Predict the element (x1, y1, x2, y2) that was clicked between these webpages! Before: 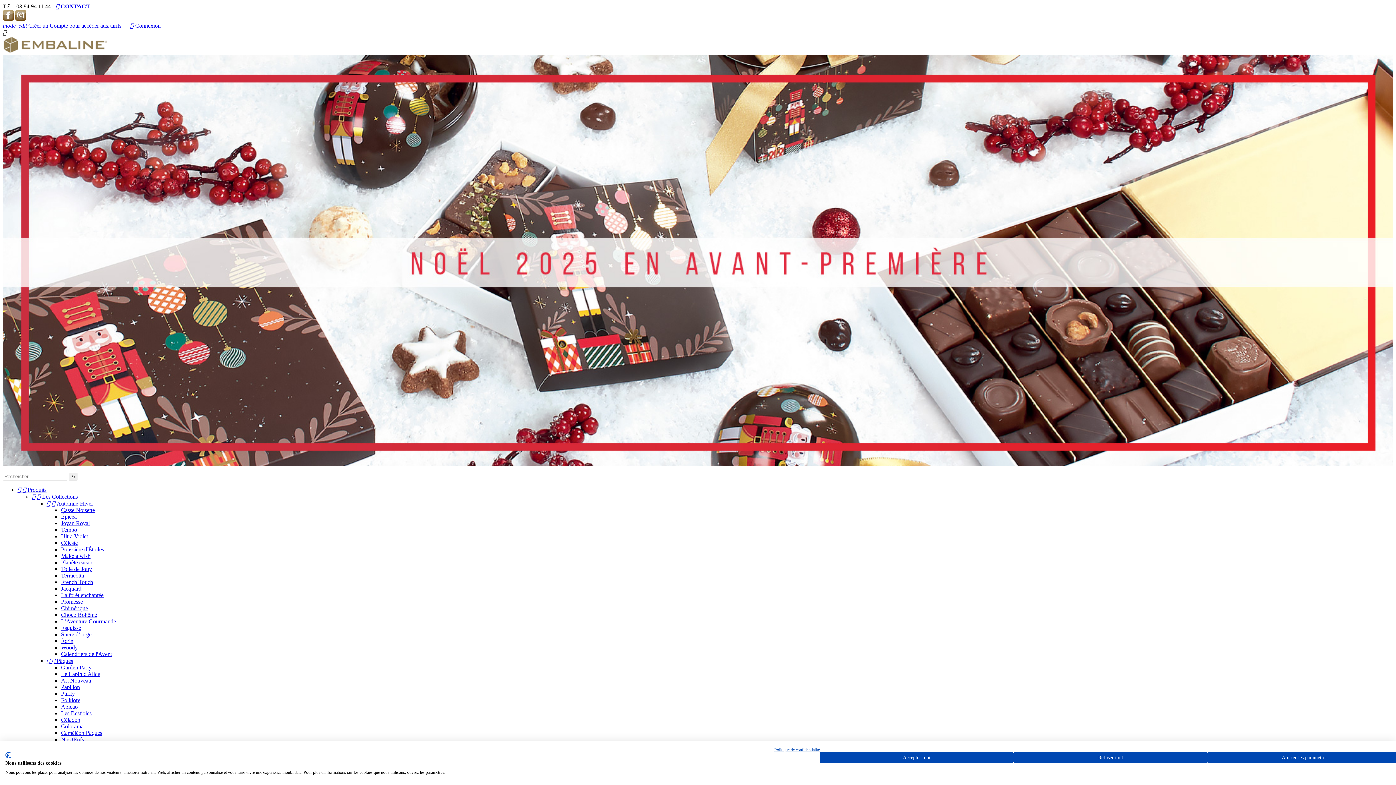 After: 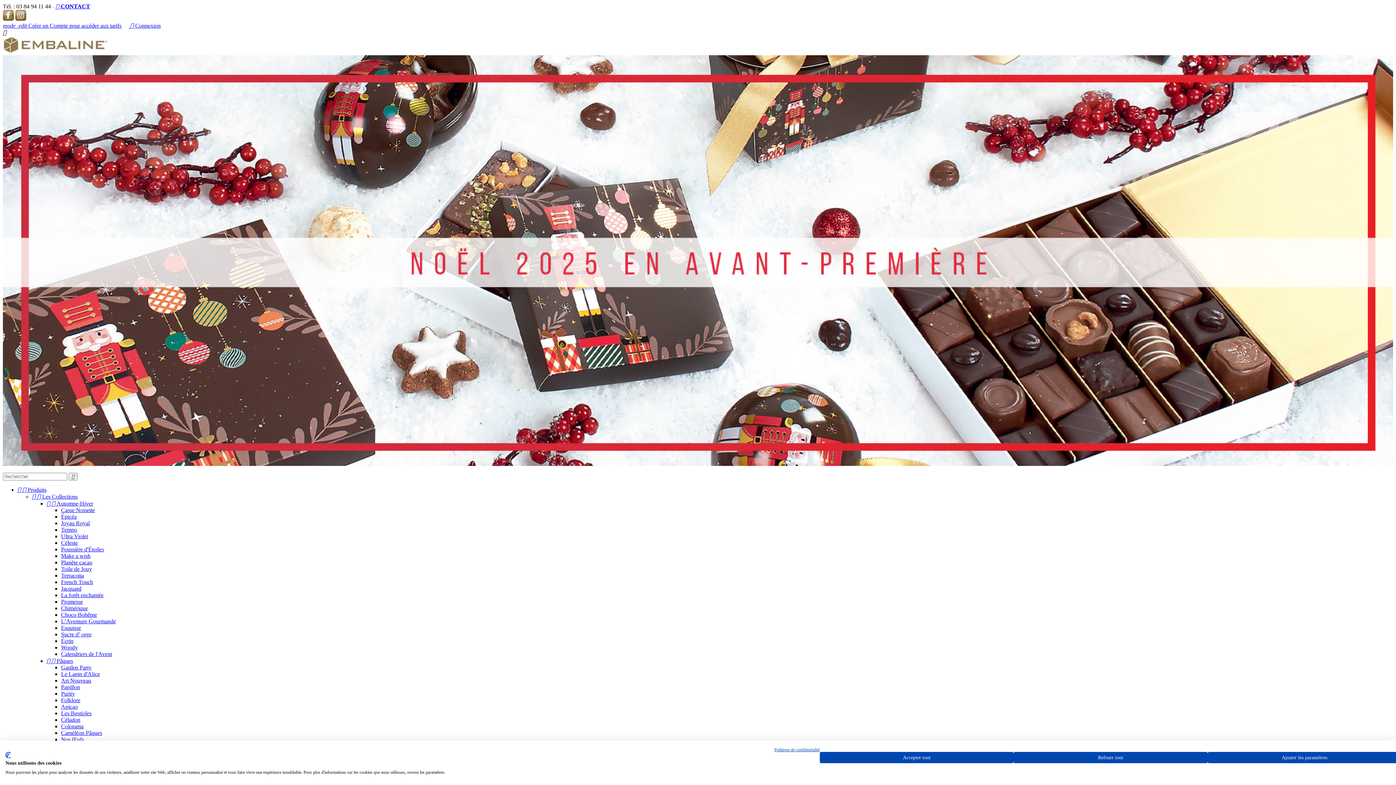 Action: bbox: (61, 723, 83, 729) label: Colorama